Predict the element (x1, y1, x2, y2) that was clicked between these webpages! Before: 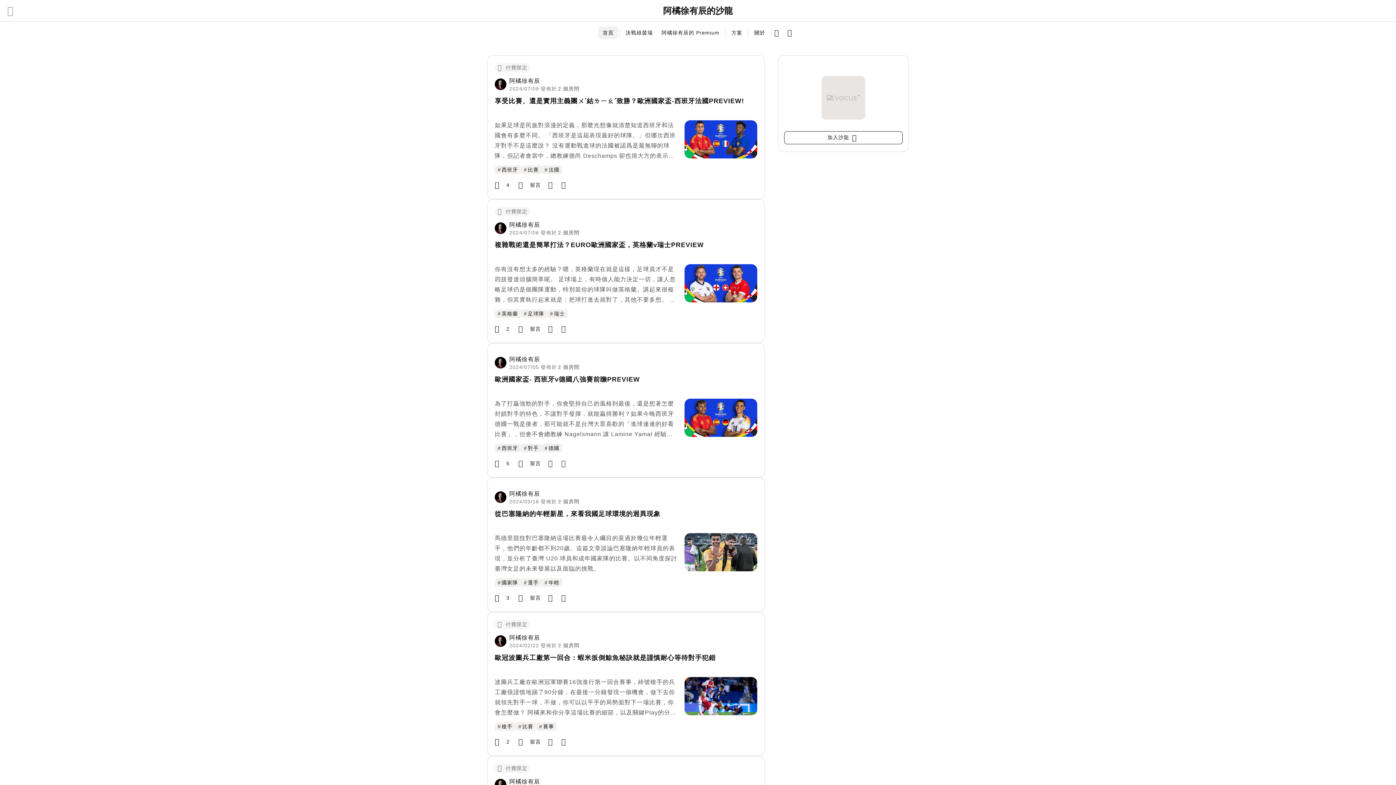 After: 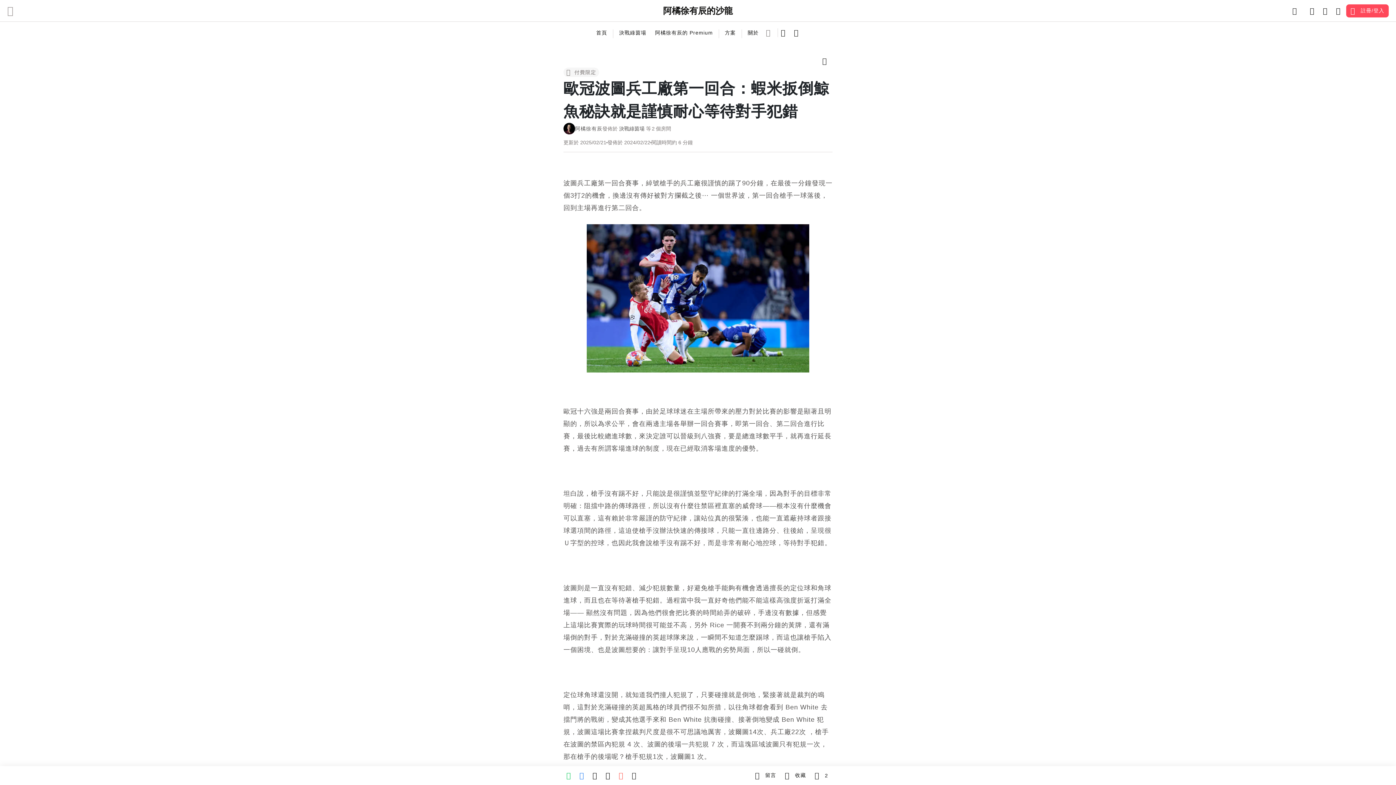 Action: label: 歐冠波圖兵工廠第一回合：蝦米扳倒鯨魚秘訣就是謹慎耐心等待對手犯錯 bbox: (494, 653, 757, 673)